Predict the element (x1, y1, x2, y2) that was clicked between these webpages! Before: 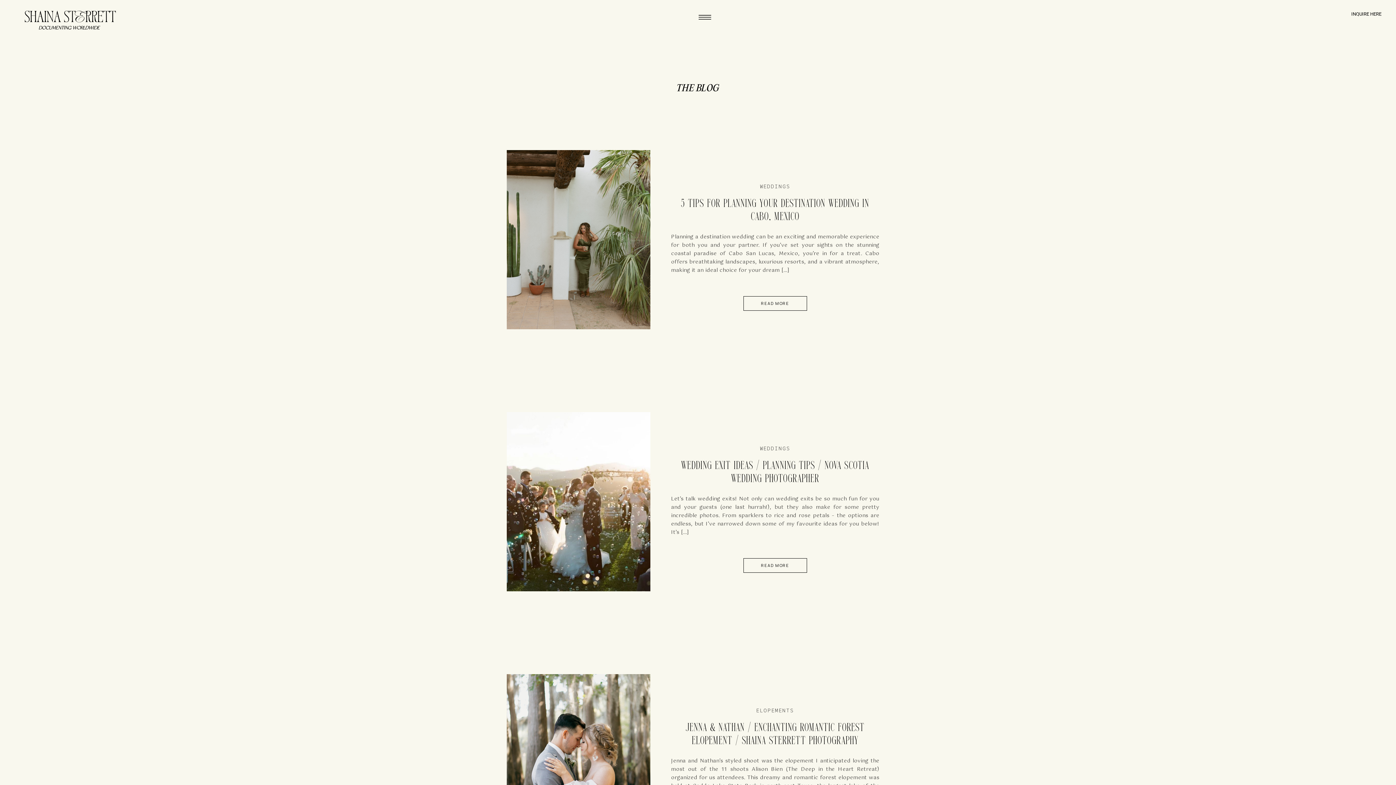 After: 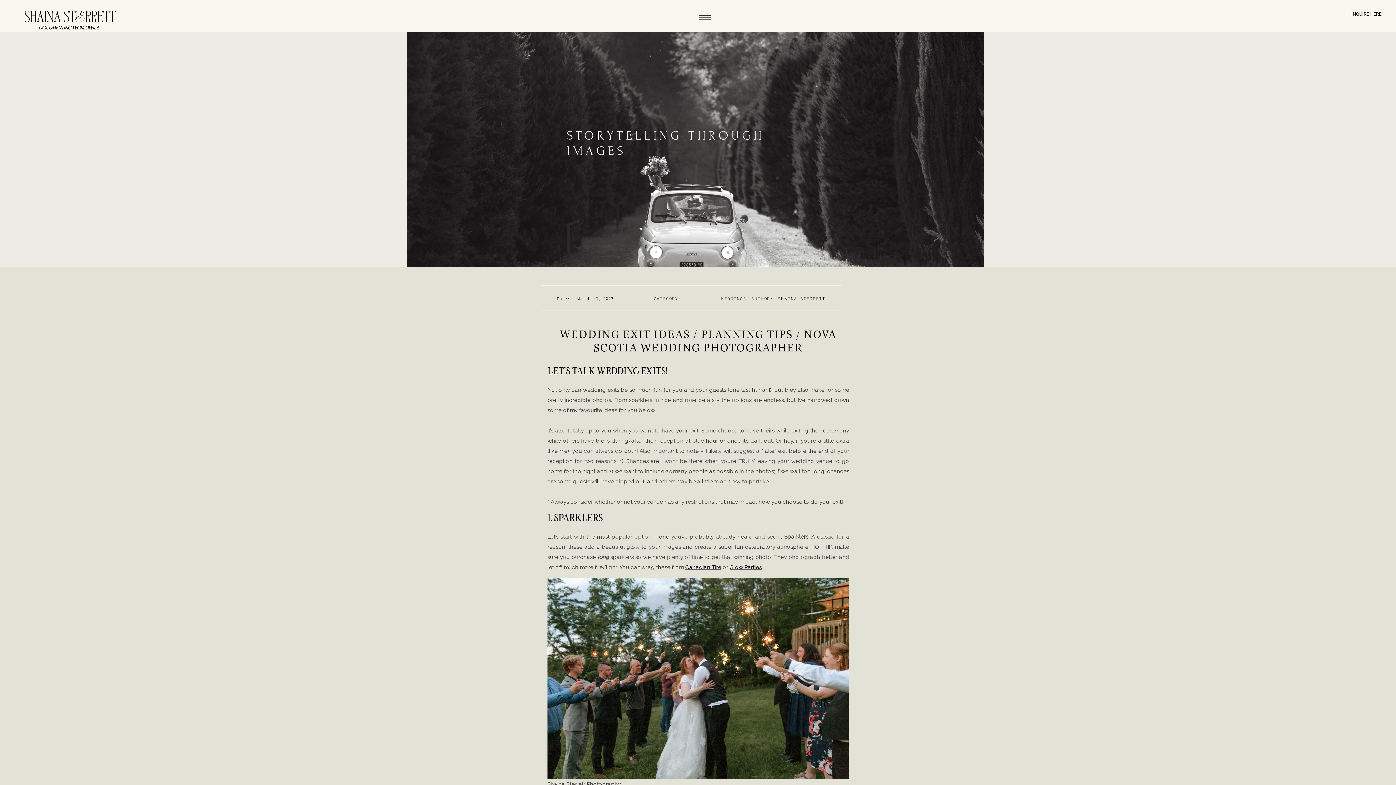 Action: bbox: (681, 459, 869, 485) label: WEDDING EXIT IDEAS / PLANNING TIPS / NOVA SCOTIA WEDDING PHOTOGRAPHER